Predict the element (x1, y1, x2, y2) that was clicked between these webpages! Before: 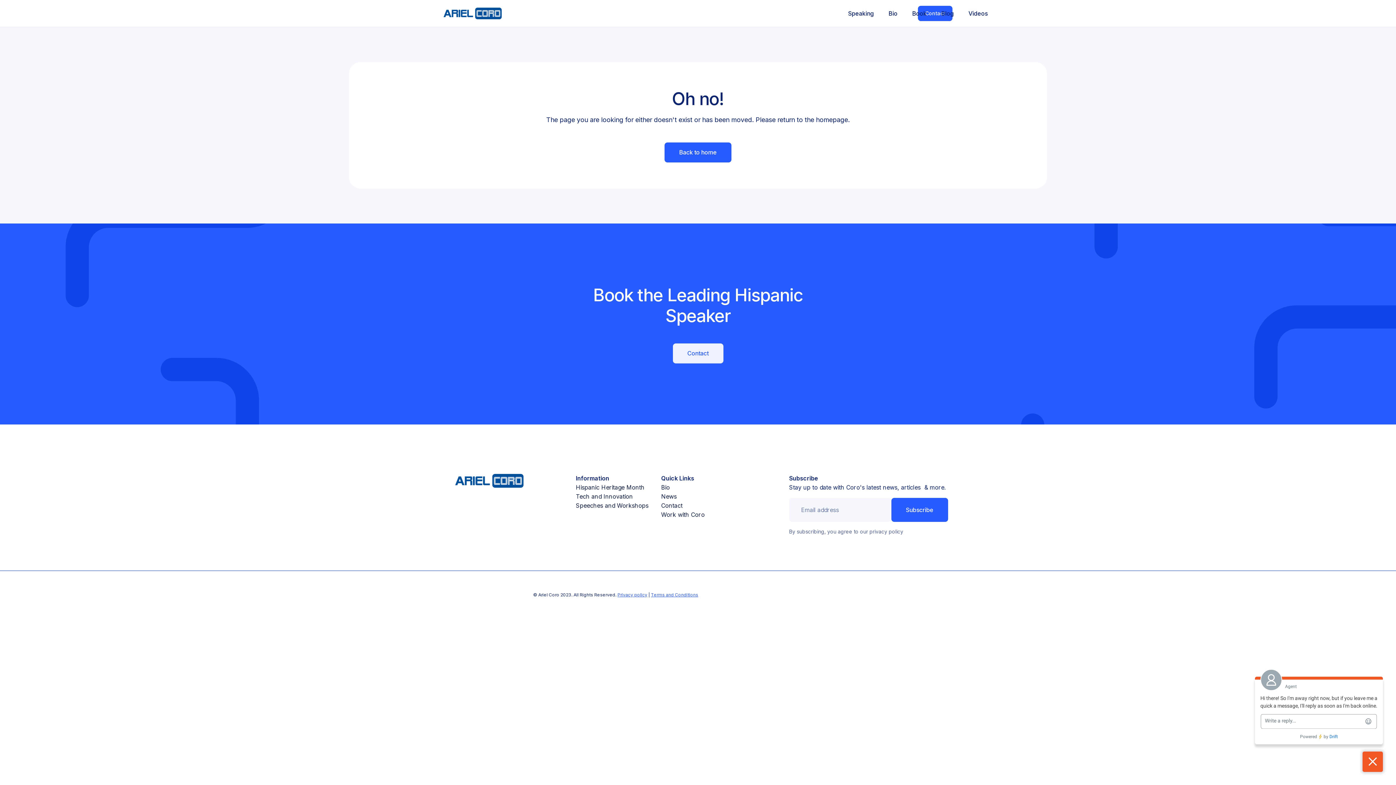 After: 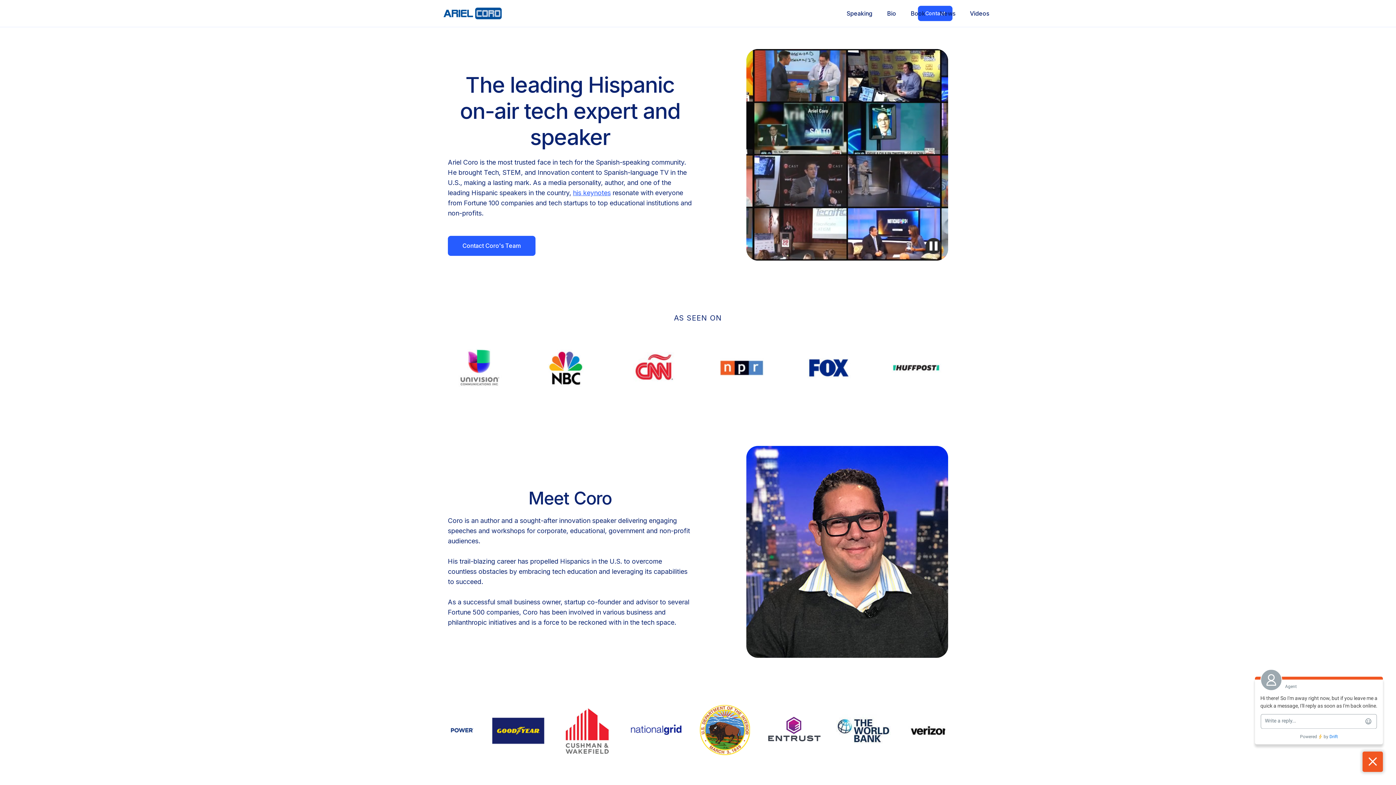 Action: label: home bbox: (436, 7, 501, 19)